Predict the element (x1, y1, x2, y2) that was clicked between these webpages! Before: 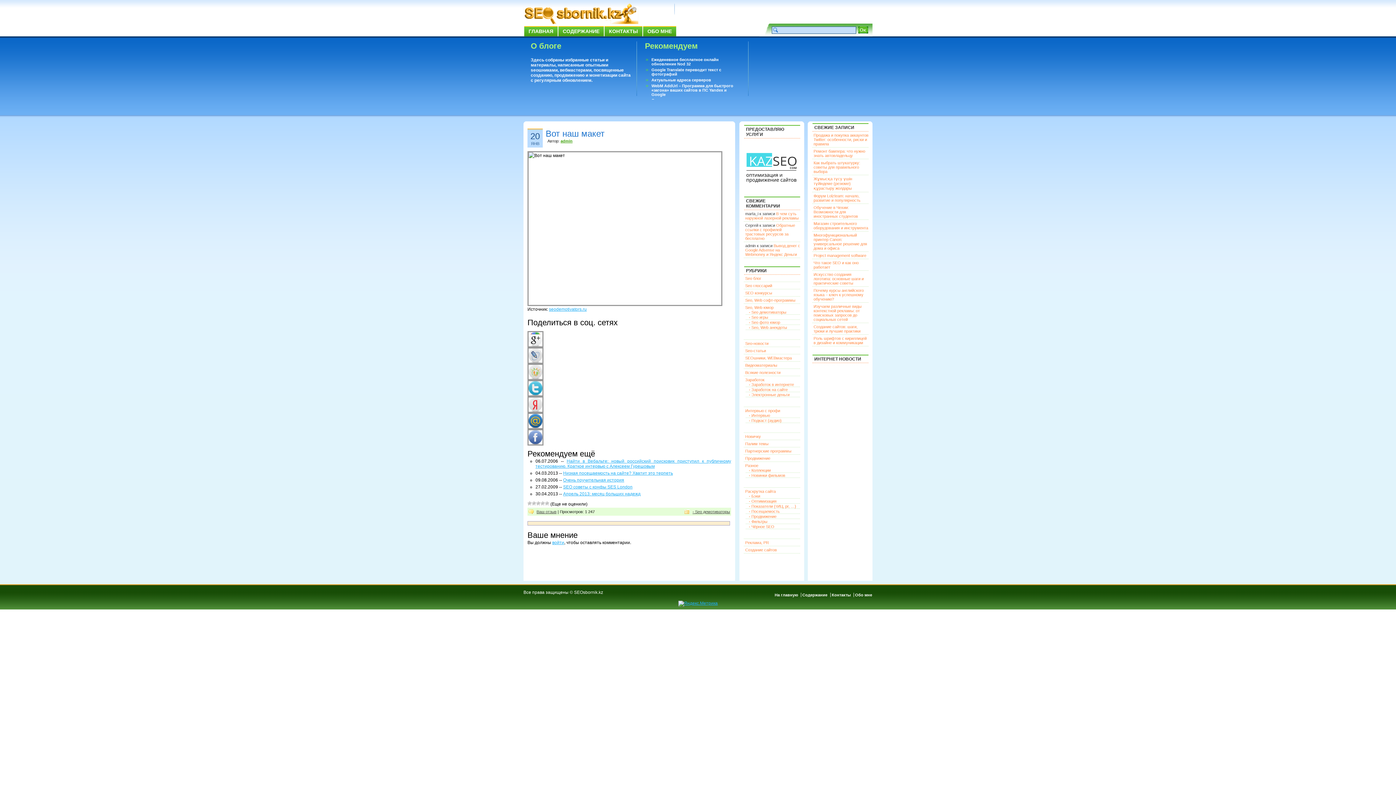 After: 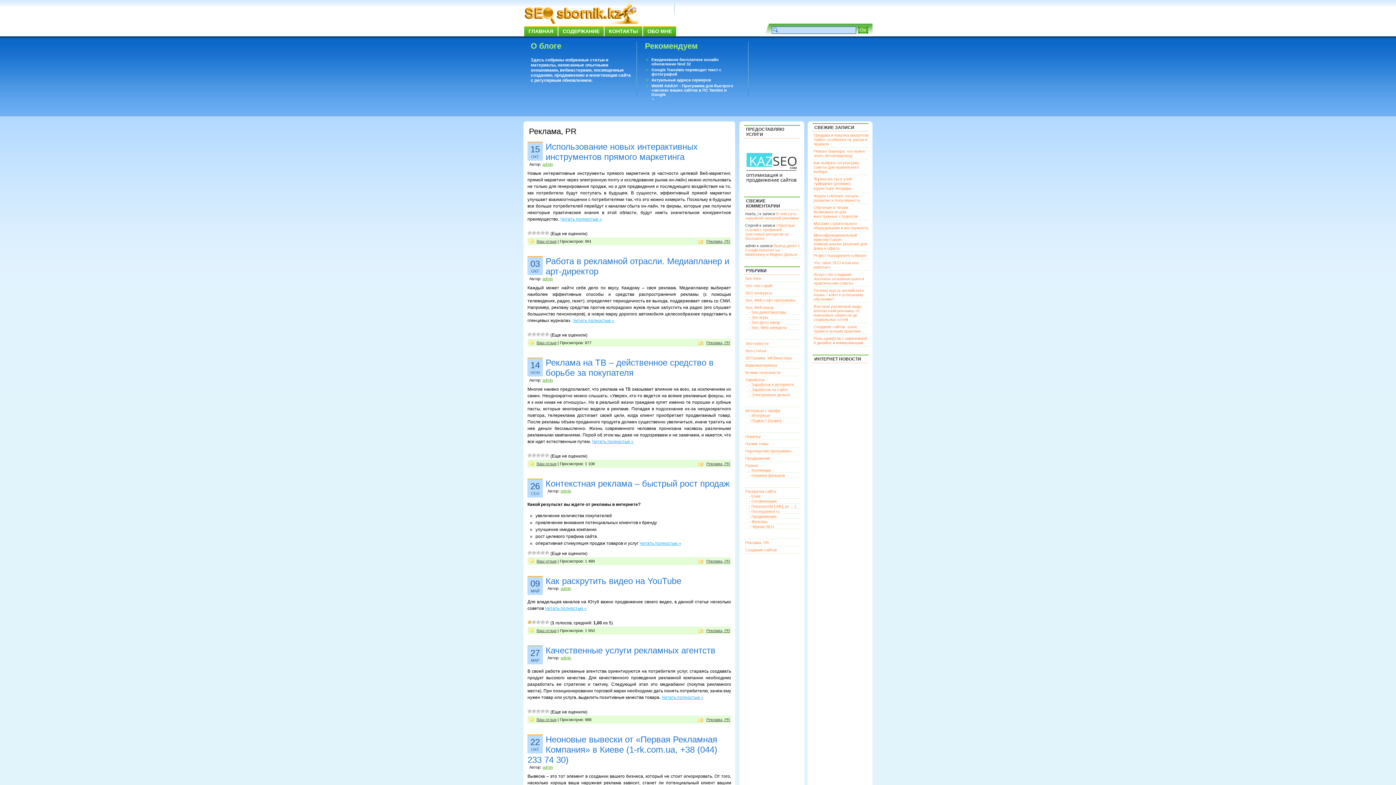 Action: label: Реклама, PR bbox: (745, 540, 769, 545)